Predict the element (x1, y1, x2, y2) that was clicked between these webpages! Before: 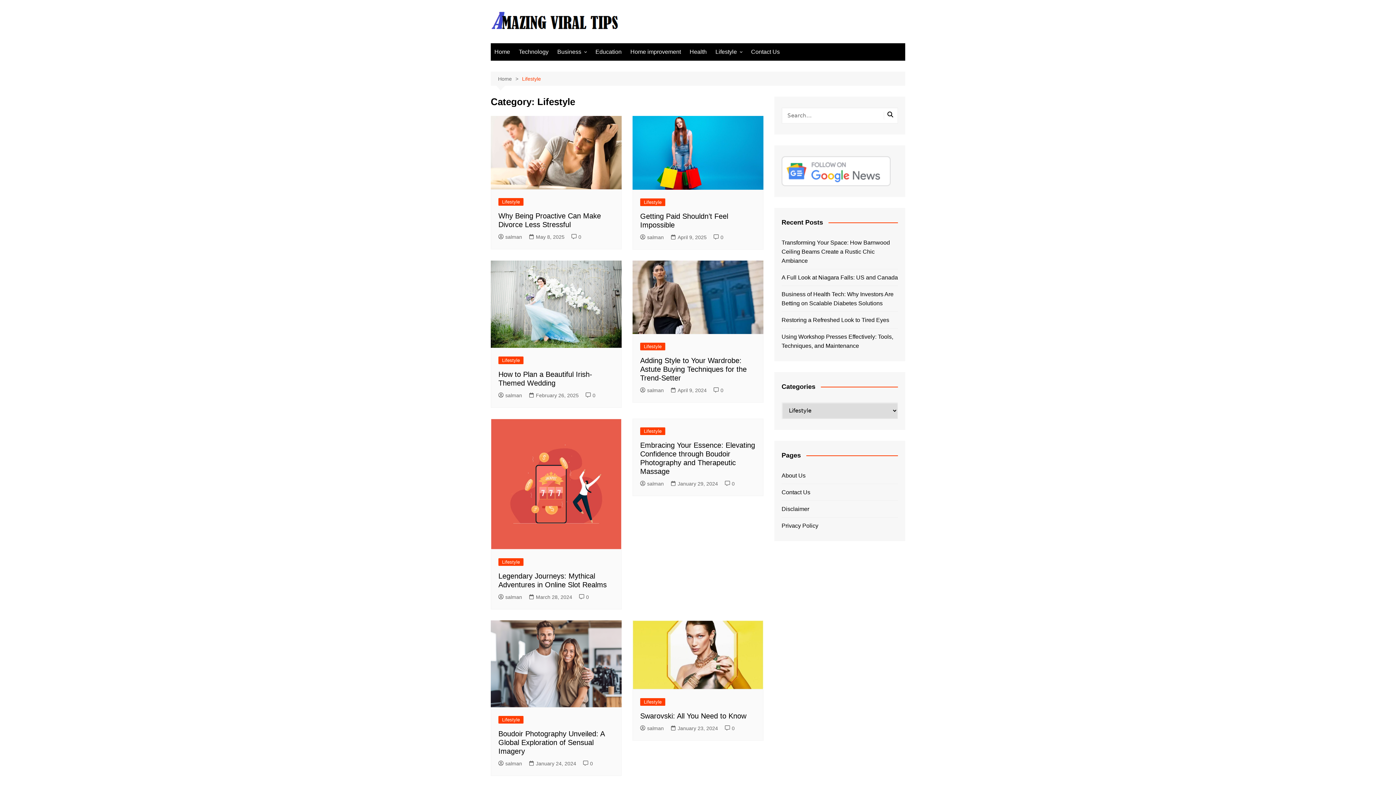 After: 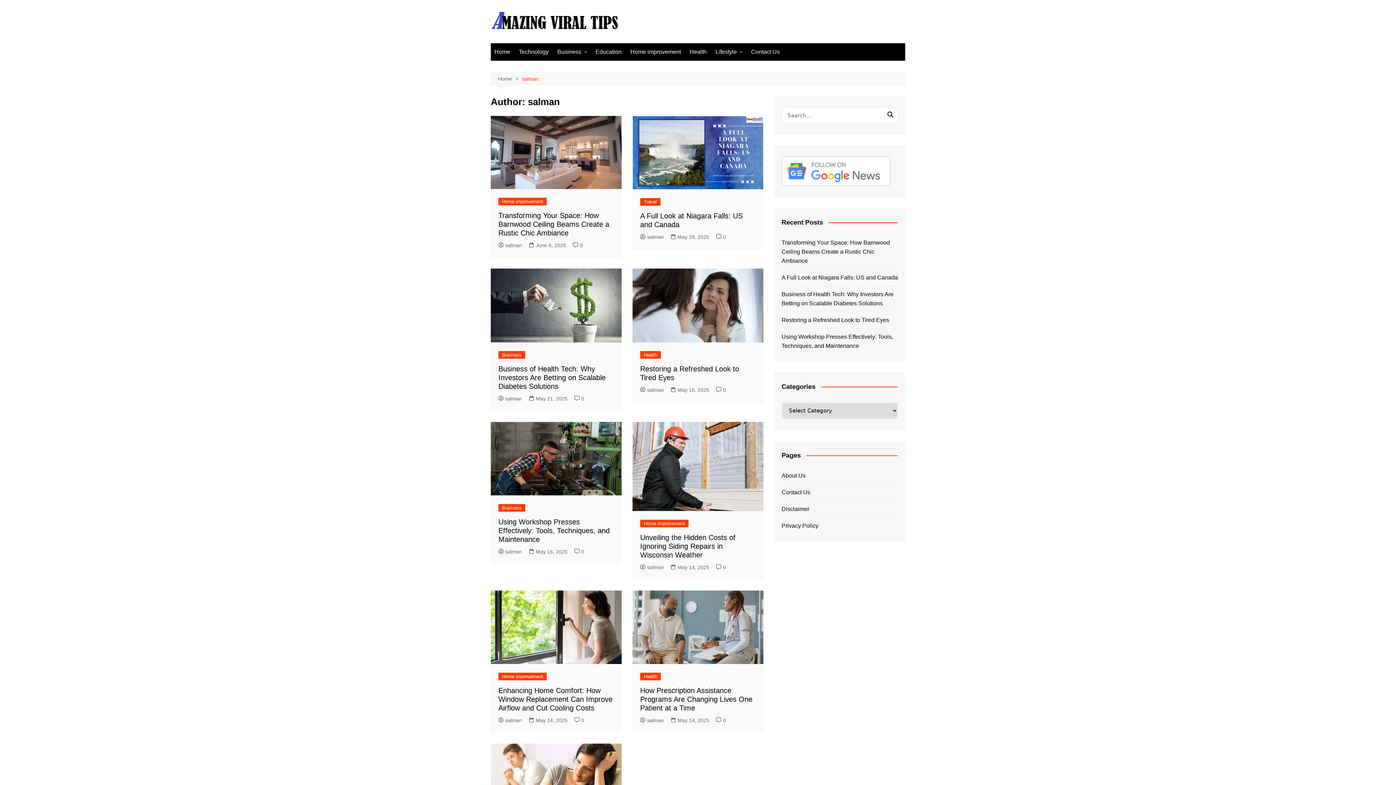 Action: bbox: (498, 593, 522, 601) label: salman